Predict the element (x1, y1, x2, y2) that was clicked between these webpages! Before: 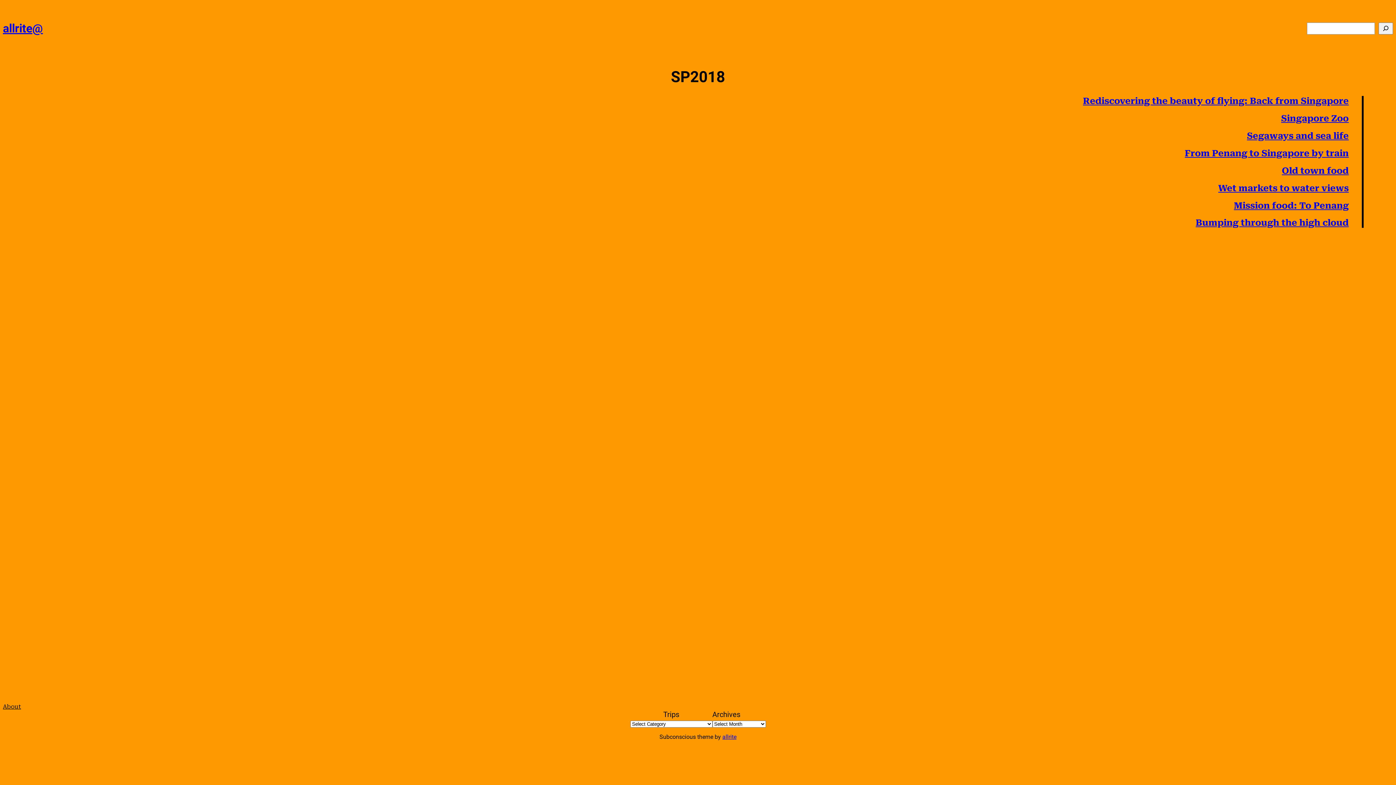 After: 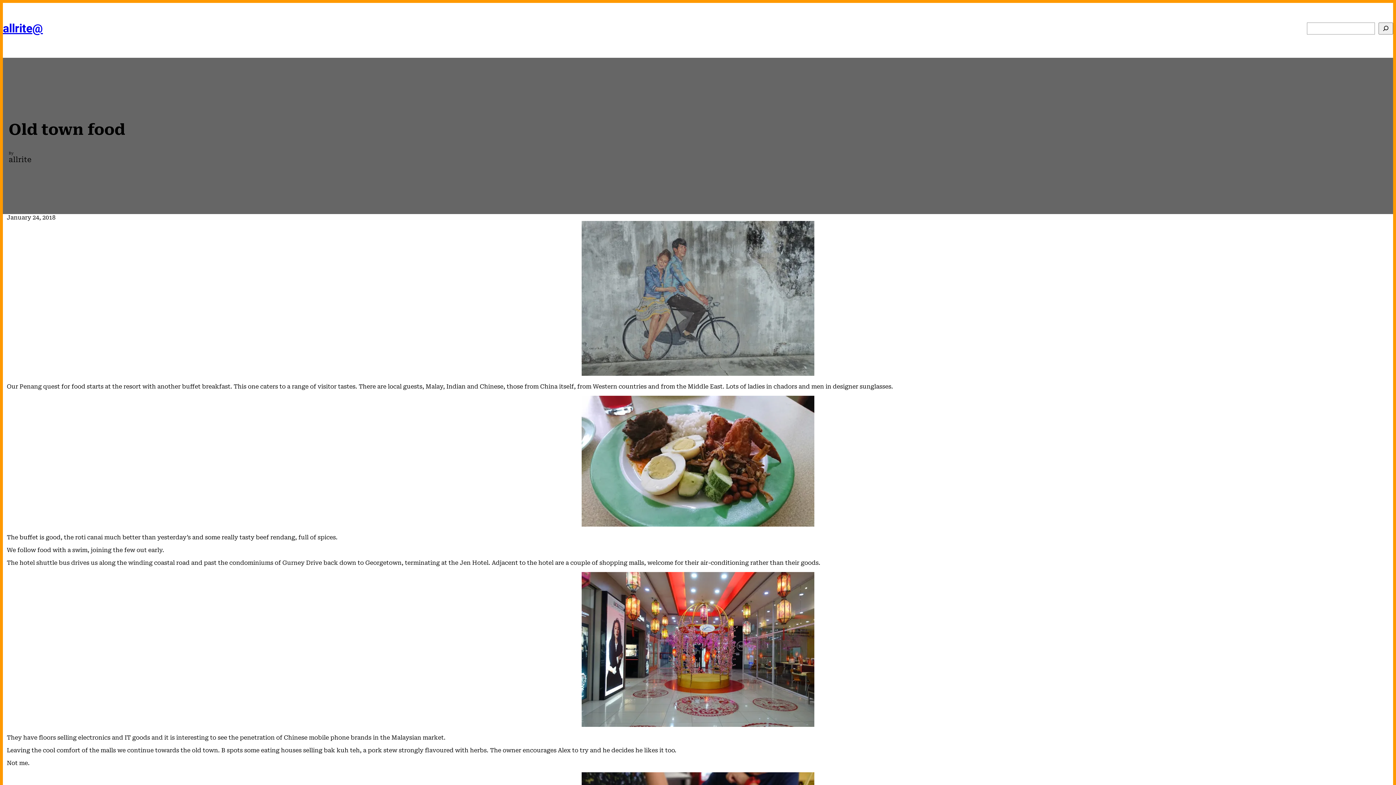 Action: bbox: (1282, 165, 1349, 175) label: Old town food